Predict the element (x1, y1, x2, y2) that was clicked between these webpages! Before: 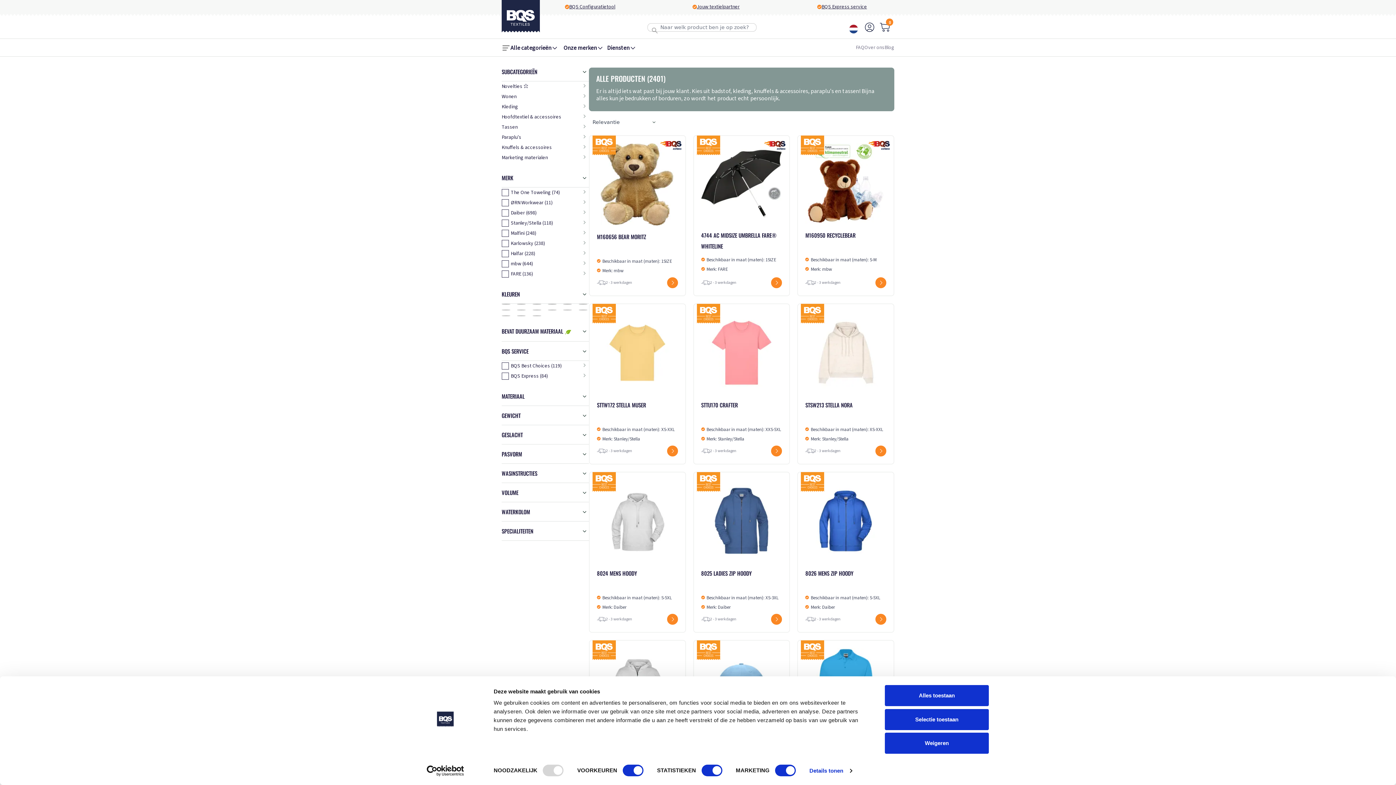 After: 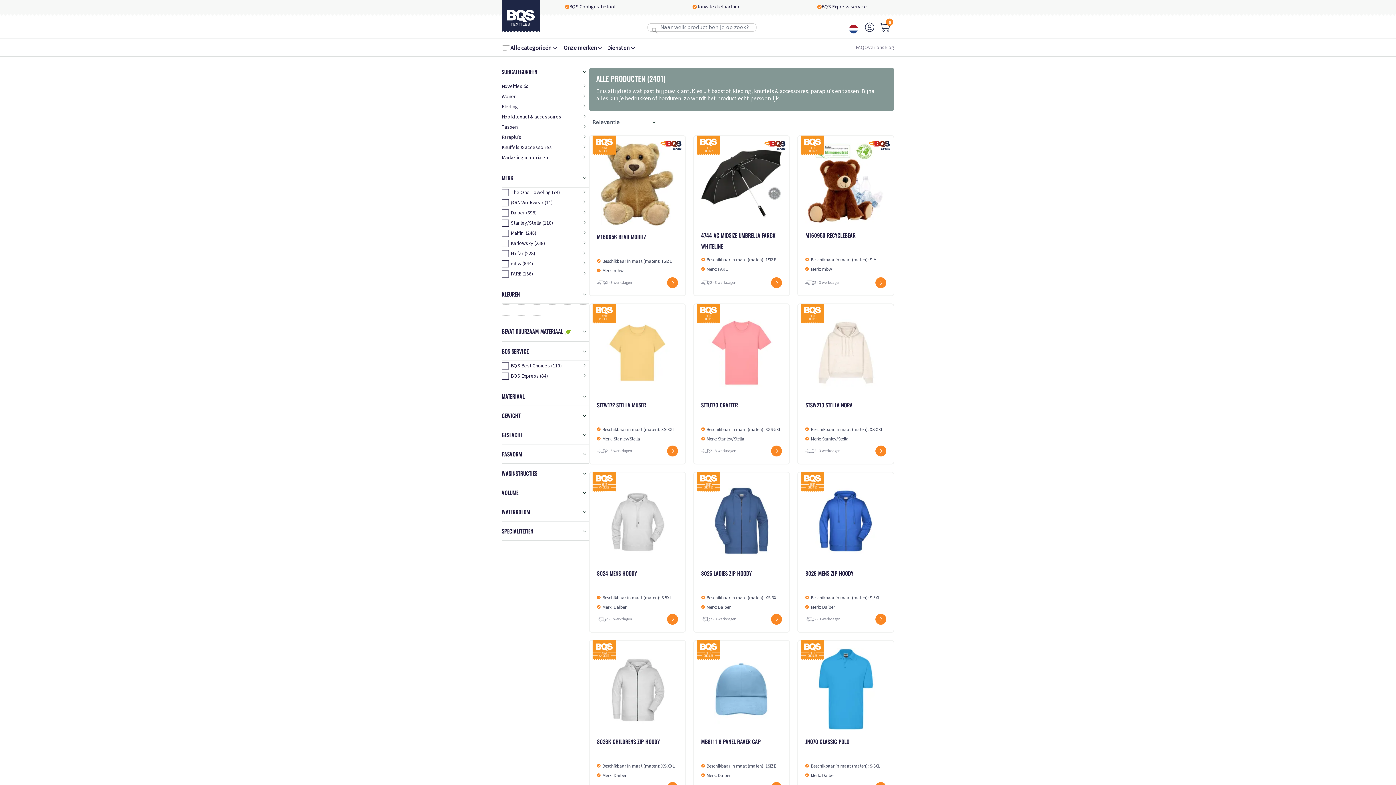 Action: bbox: (885, 685, 989, 706) label: Alles toestaan